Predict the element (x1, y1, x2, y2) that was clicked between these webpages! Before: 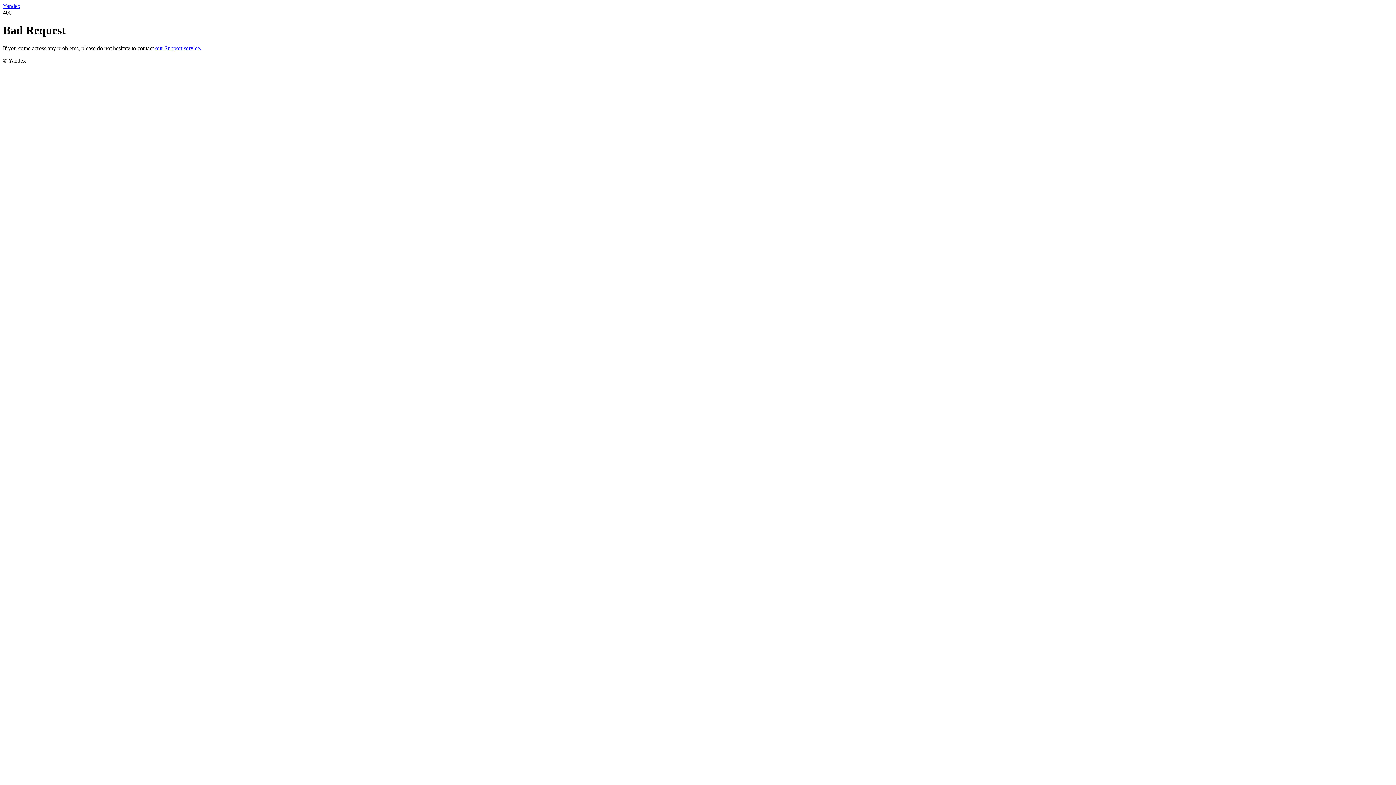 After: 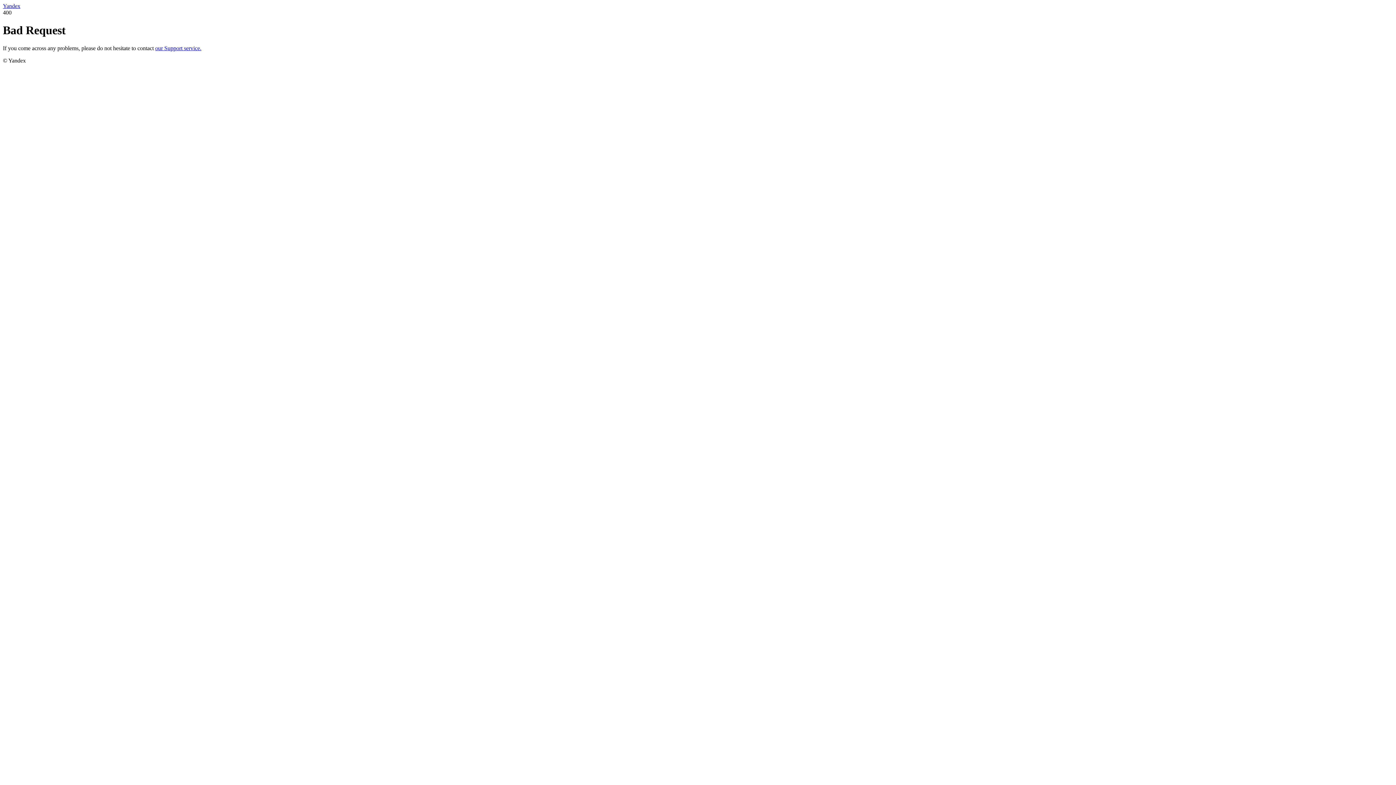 Action: label: Yandex bbox: (2, 2, 20, 9)